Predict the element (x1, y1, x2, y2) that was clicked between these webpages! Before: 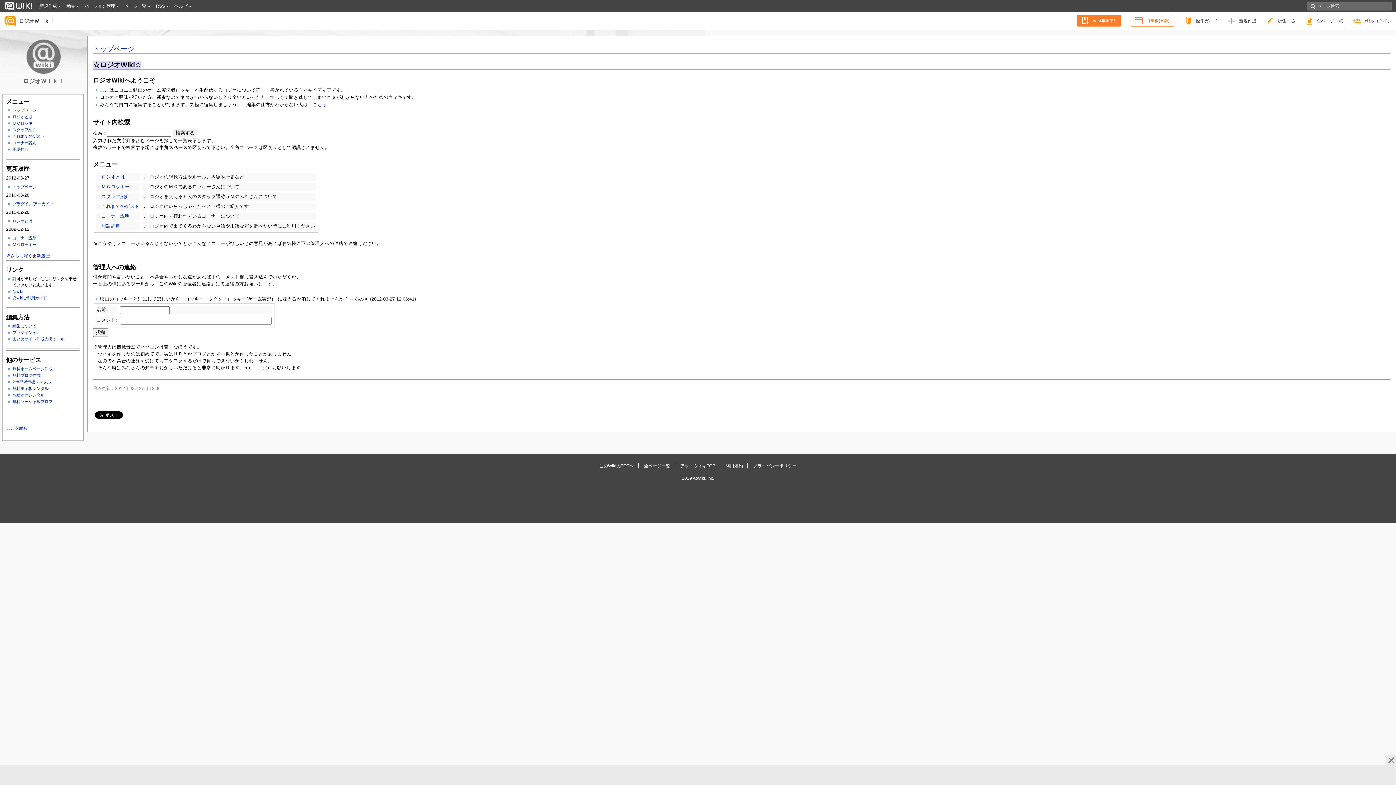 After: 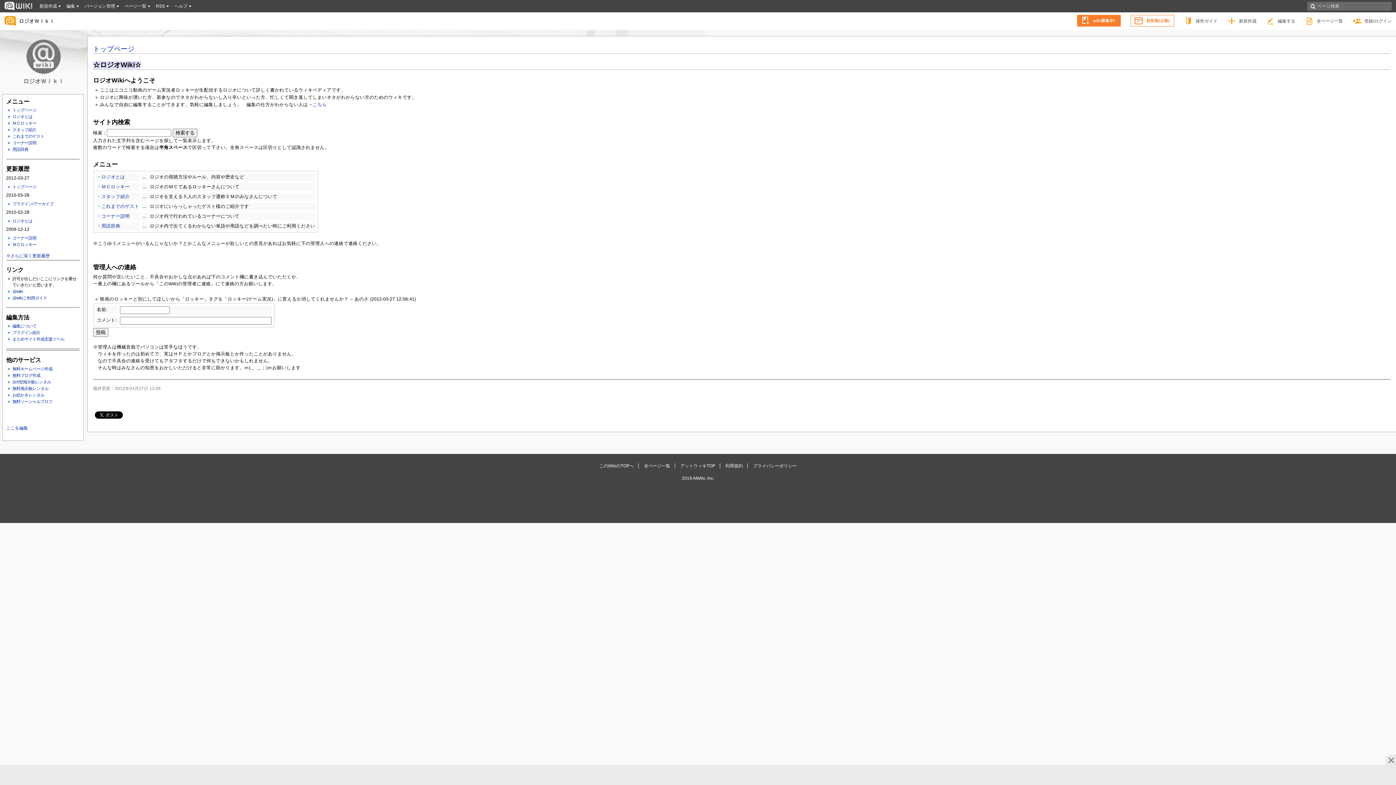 Action: bbox: (12, 108, 36, 112) label: トップページ